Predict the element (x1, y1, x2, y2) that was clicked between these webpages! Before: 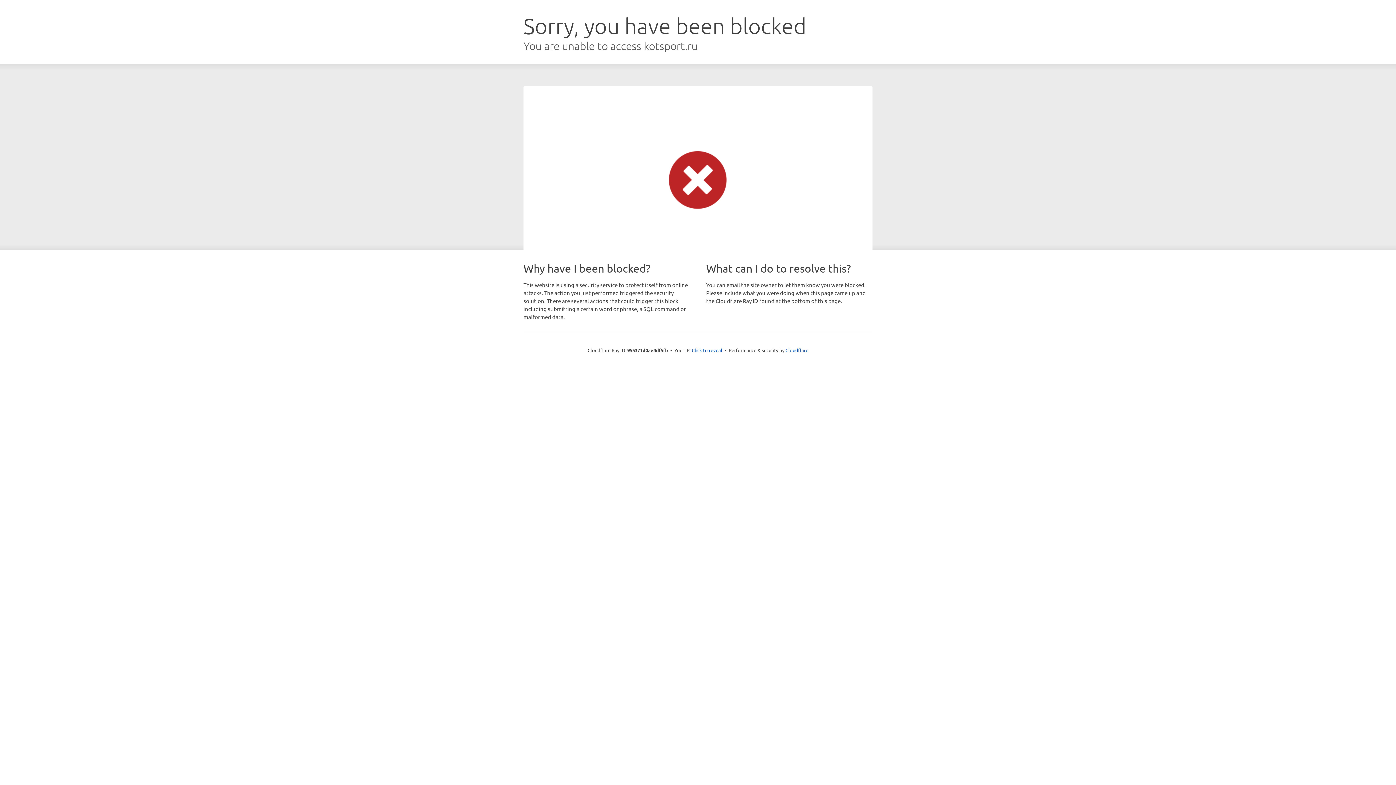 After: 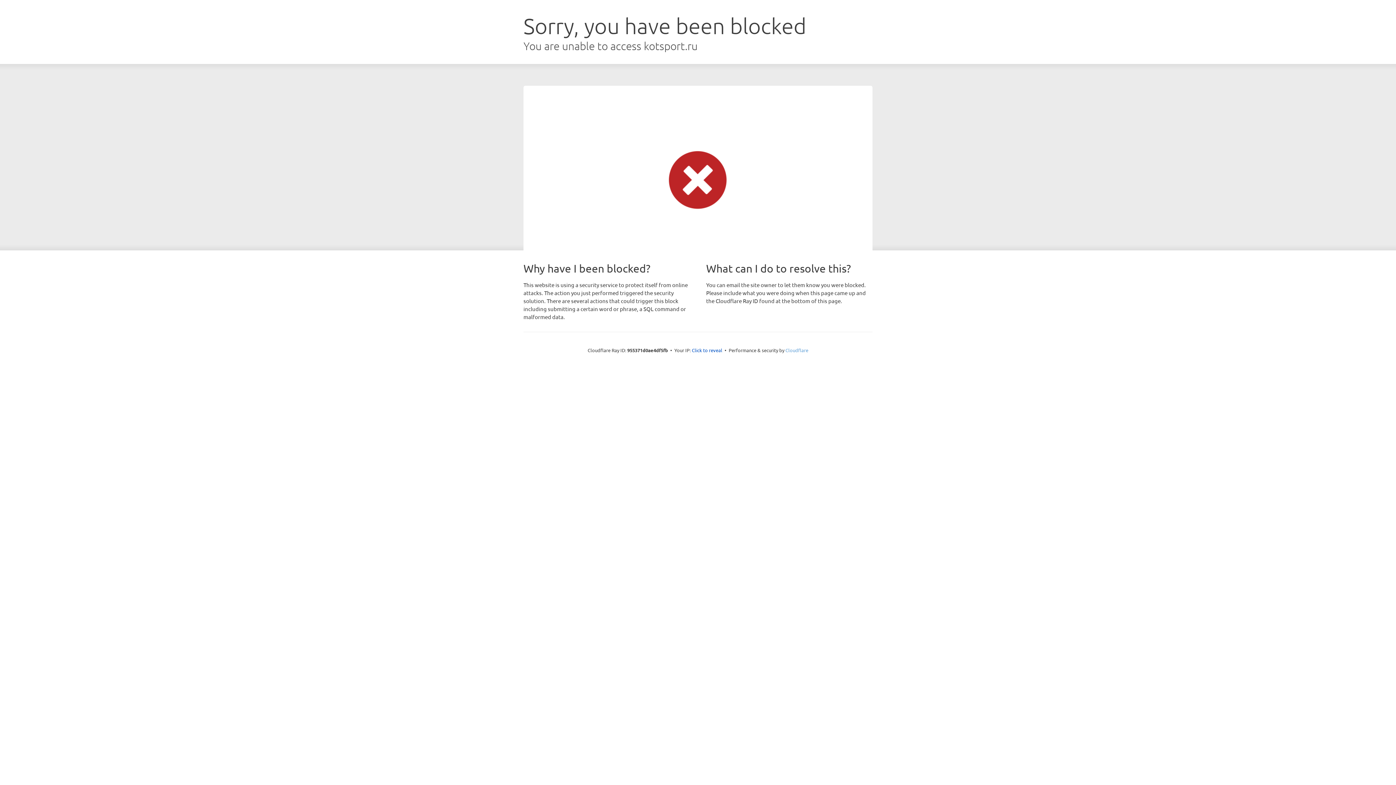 Action: label: Cloudflare bbox: (785, 347, 808, 353)